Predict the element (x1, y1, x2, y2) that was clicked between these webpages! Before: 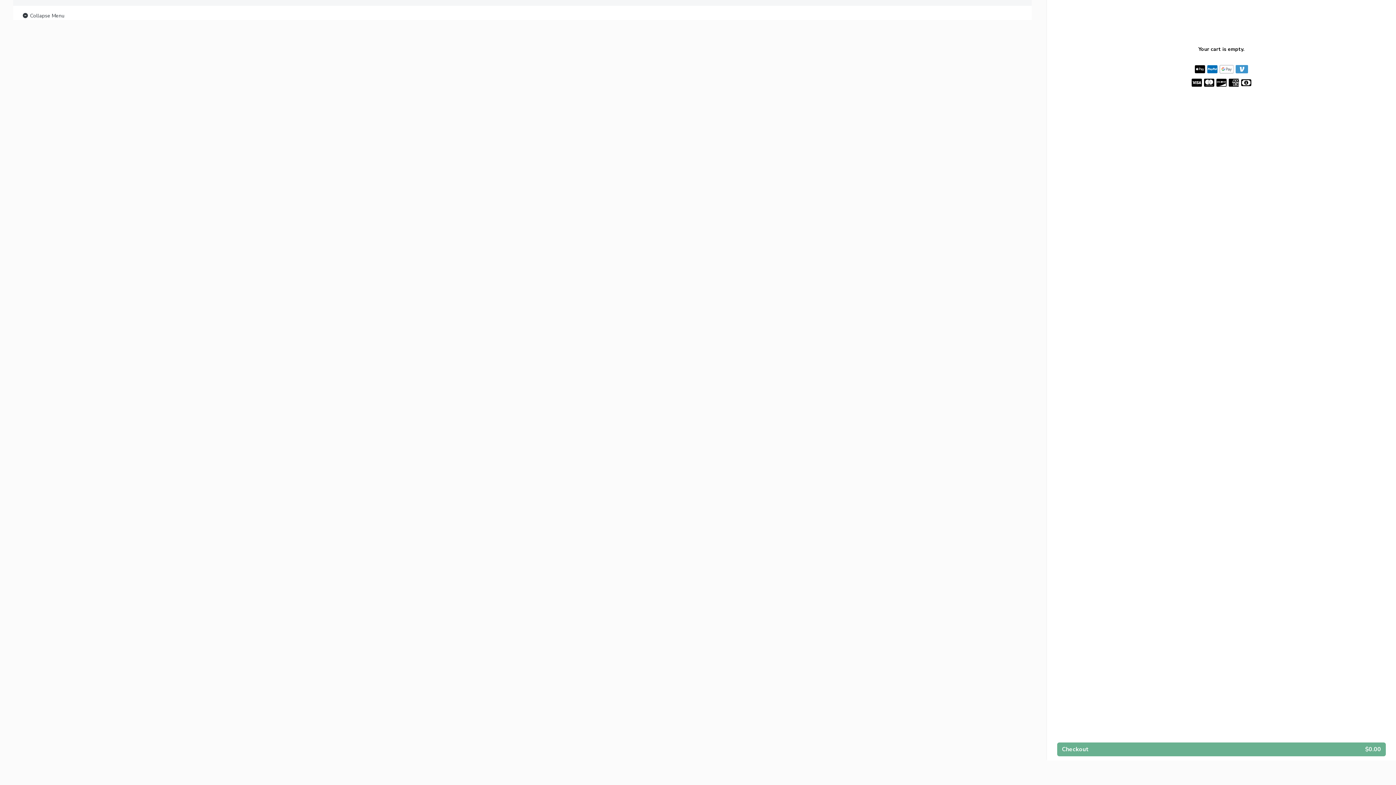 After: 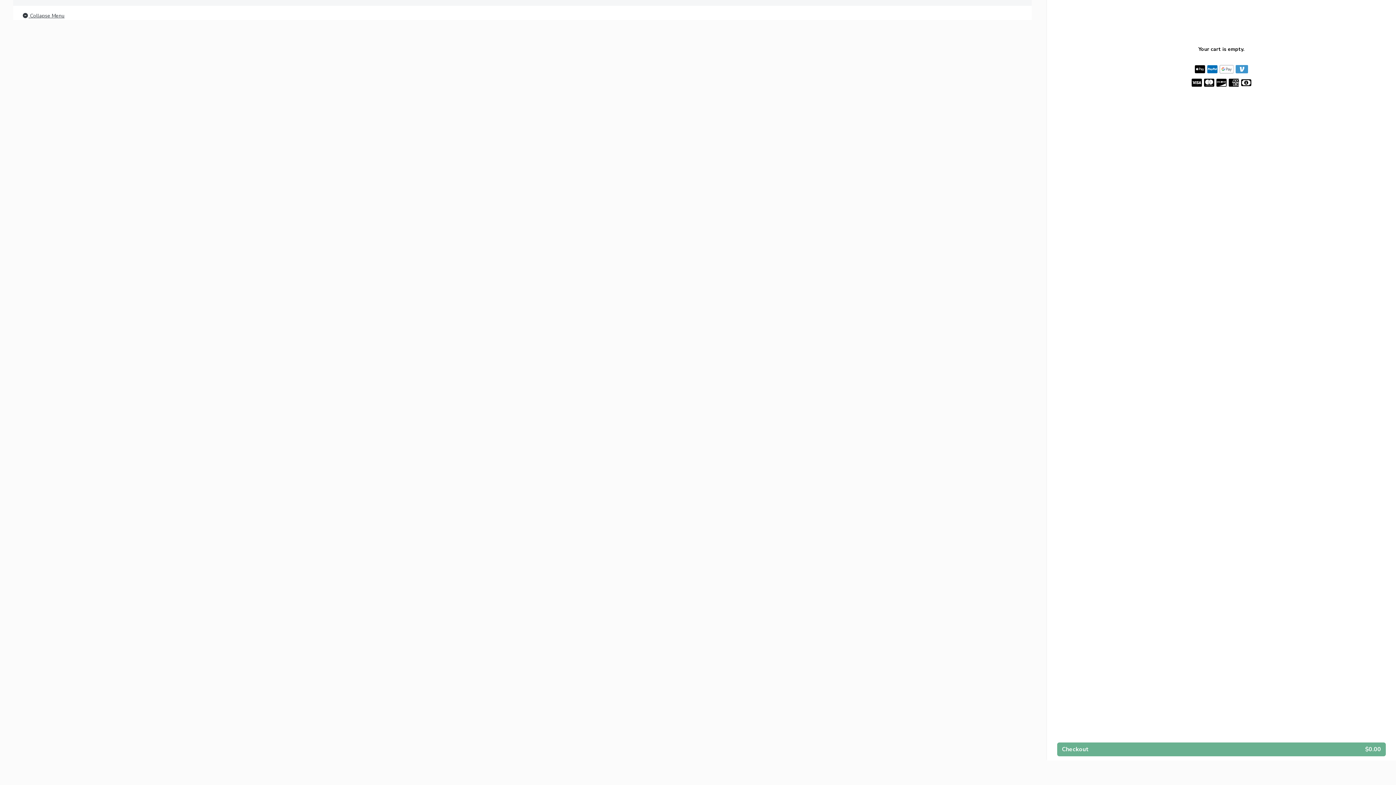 Action: label:  Collapse Menu bbox: (21, 11, 64, 20)